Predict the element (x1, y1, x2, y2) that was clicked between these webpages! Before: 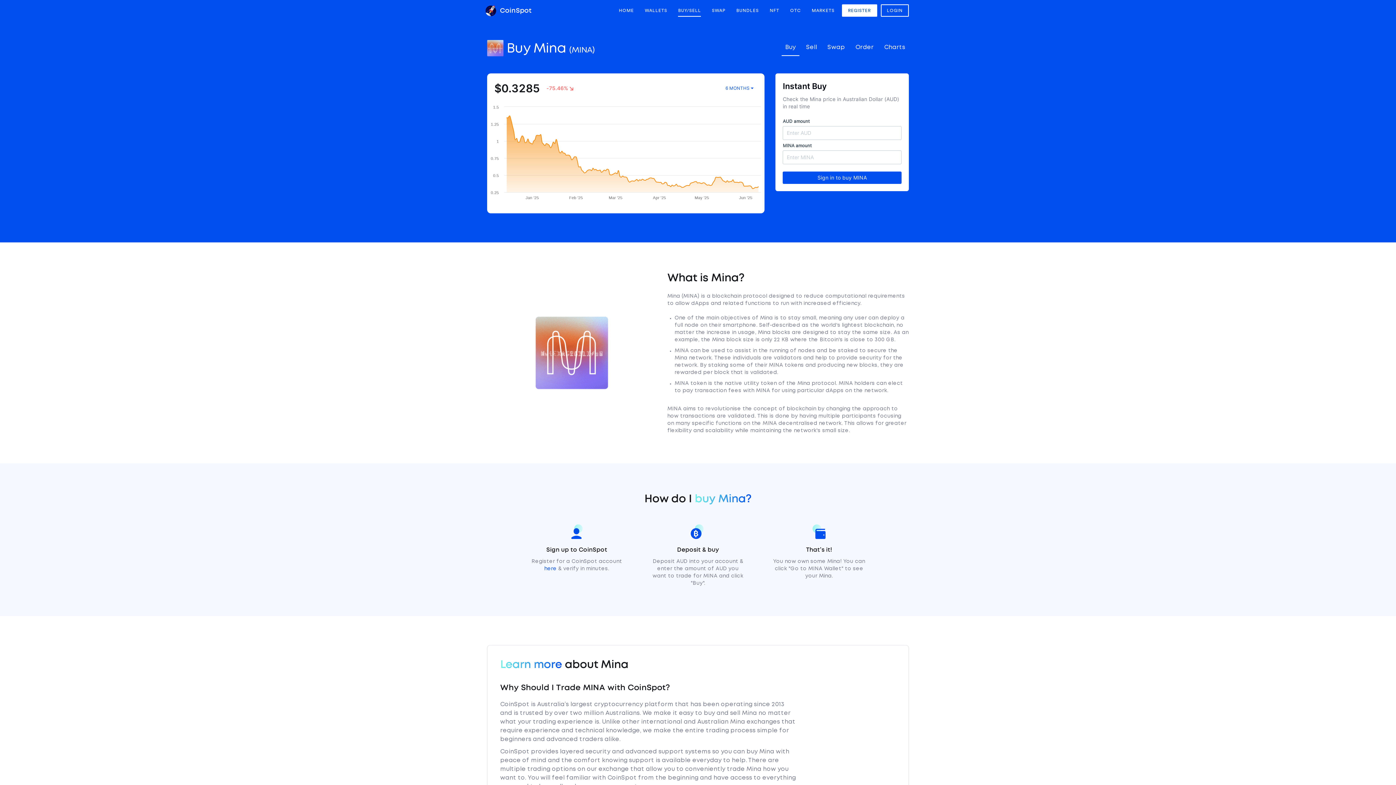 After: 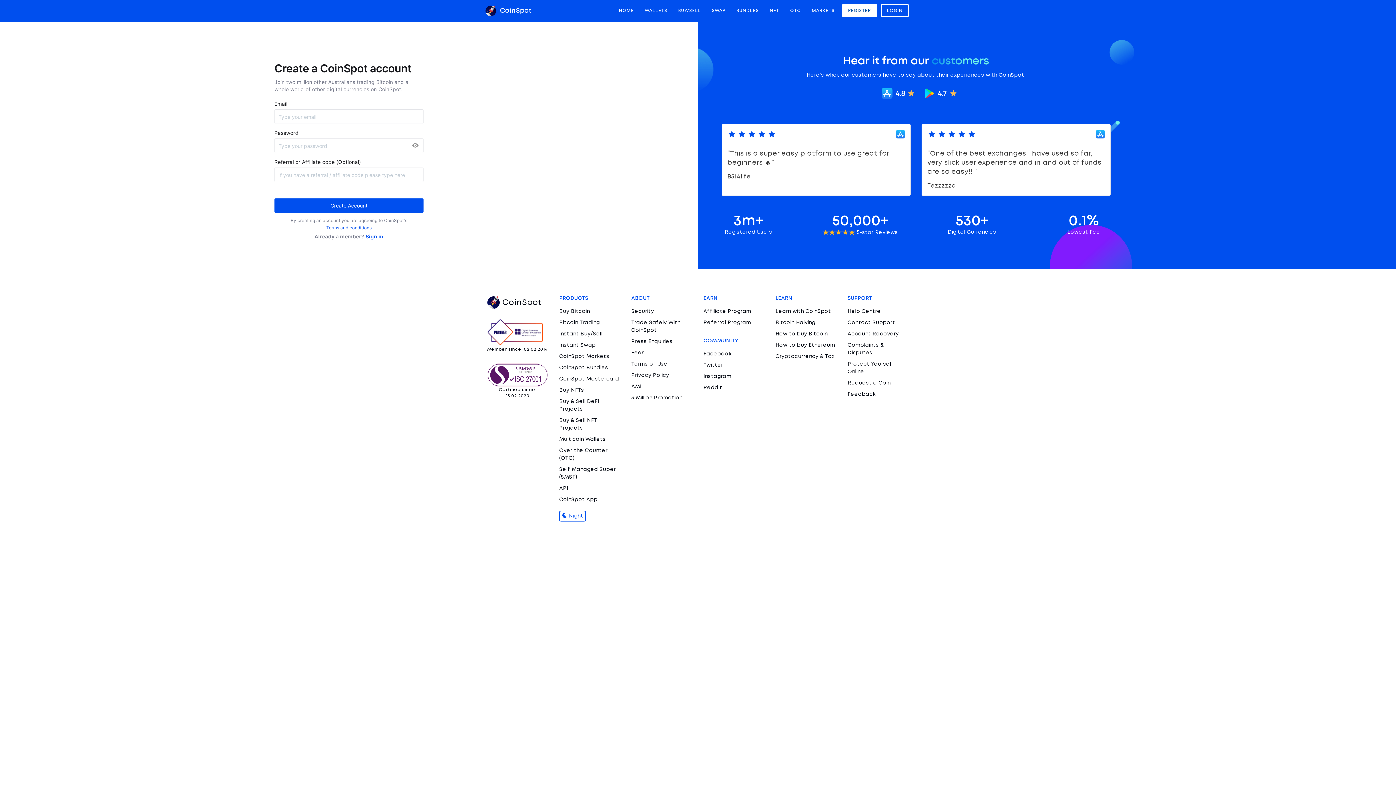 Action: label: REGISTER bbox: (842, 4, 877, 16)